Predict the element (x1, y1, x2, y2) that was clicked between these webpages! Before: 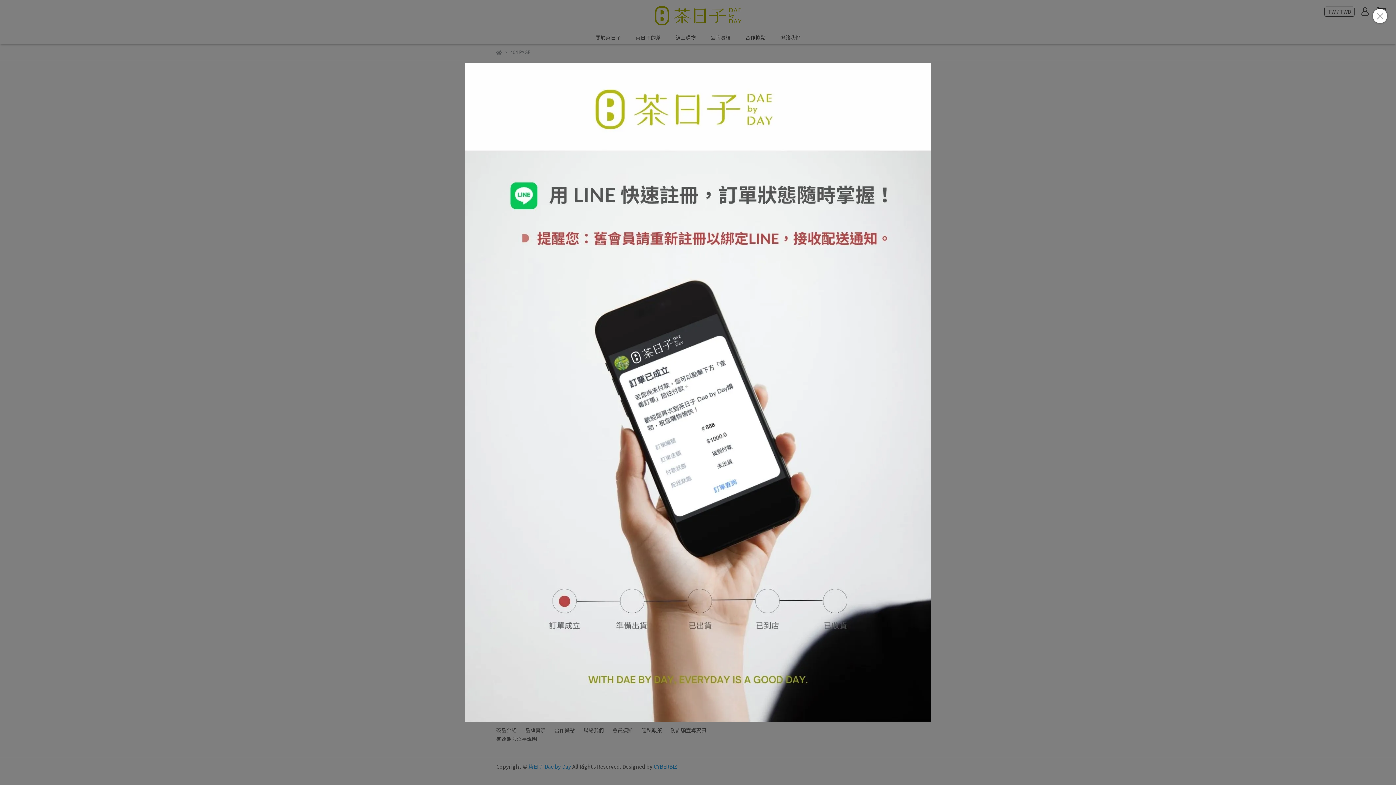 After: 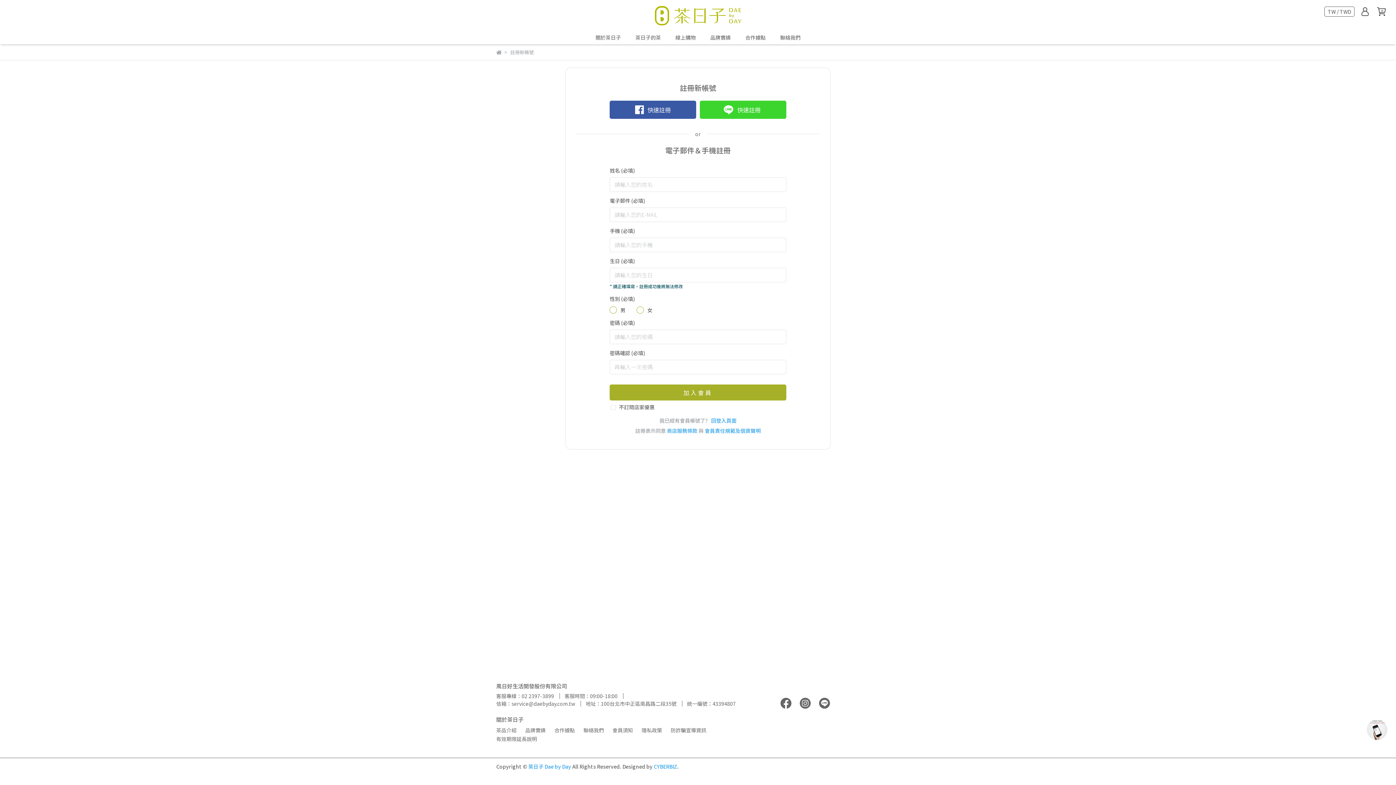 Action: bbox: (464, 62, 931, 722)